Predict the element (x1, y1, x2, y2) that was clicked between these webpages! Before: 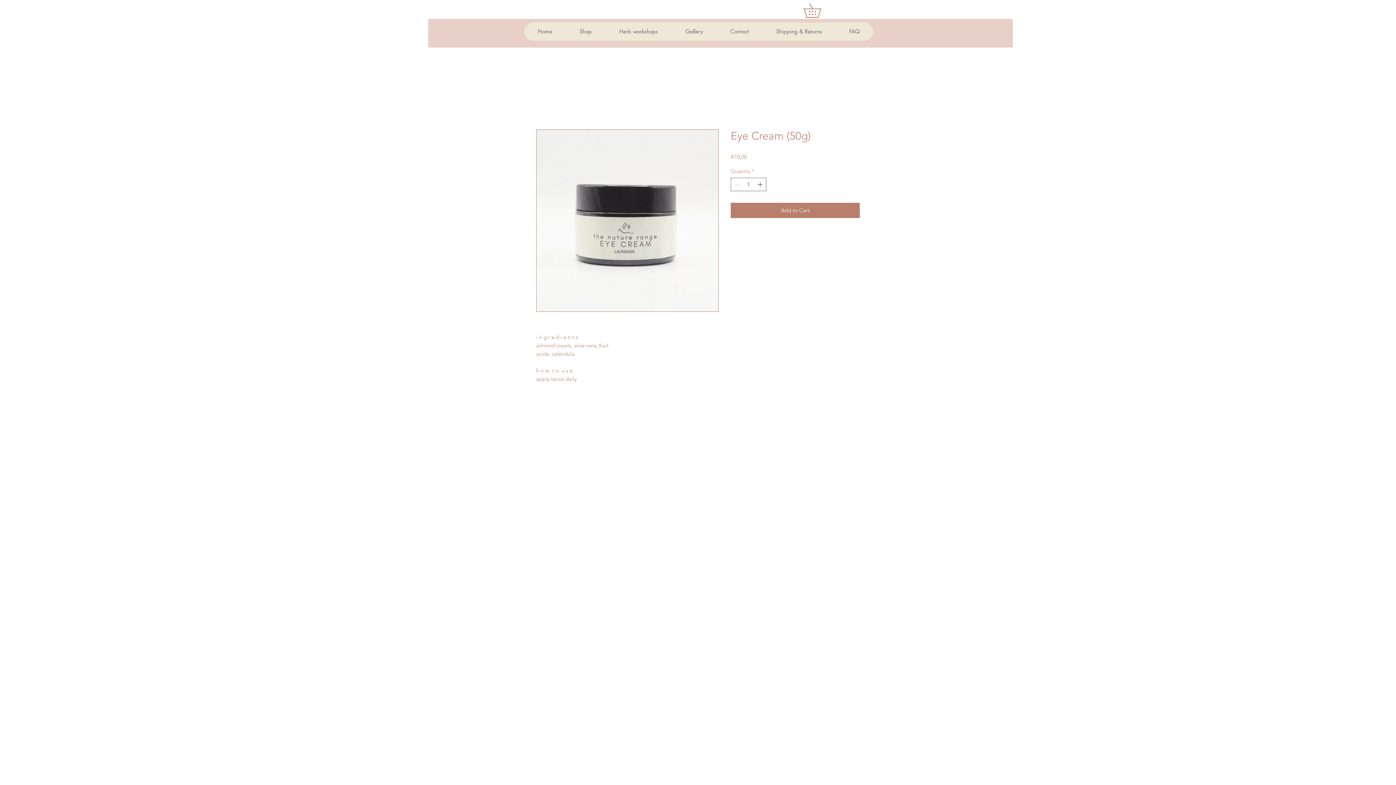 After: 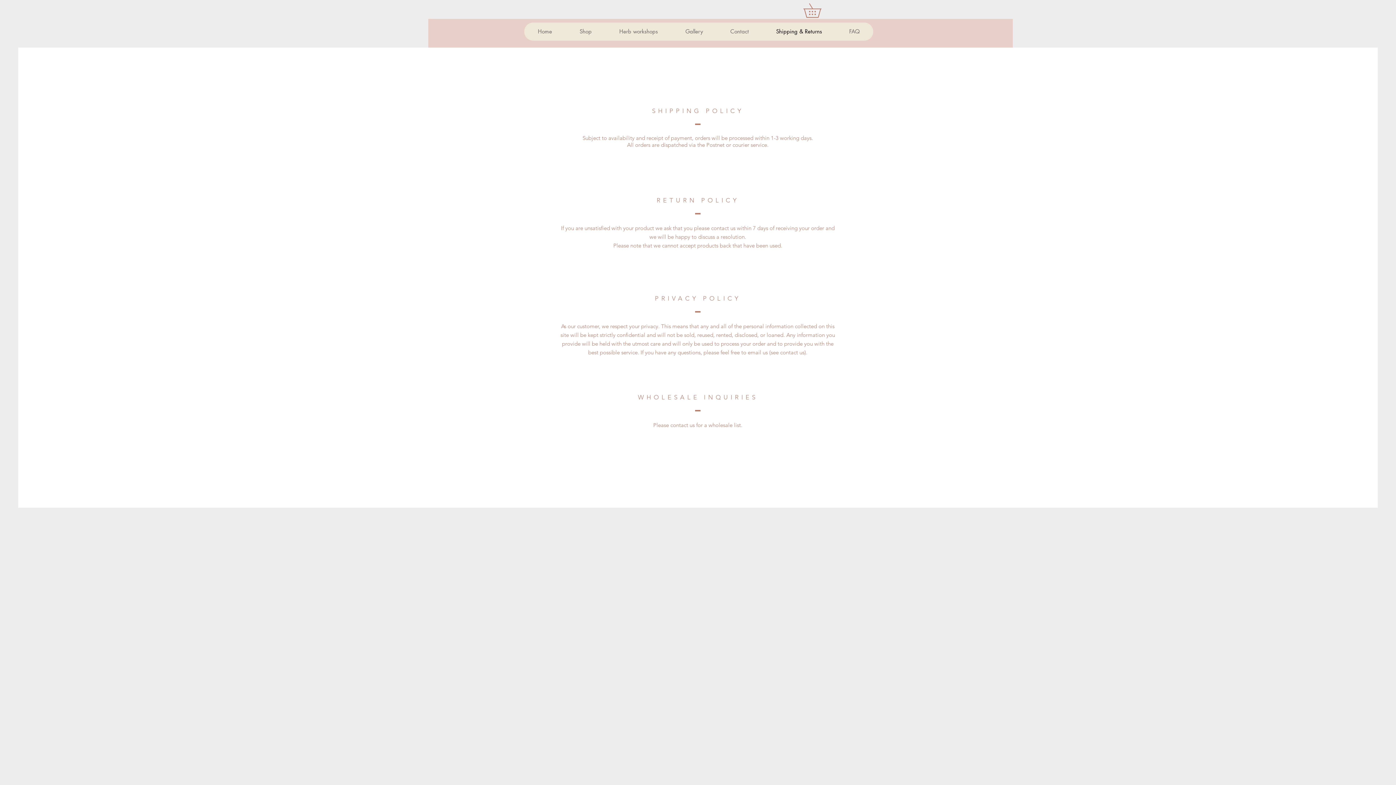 Action: bbox: (762, 22, 835, 40) label: Shipping & Returns